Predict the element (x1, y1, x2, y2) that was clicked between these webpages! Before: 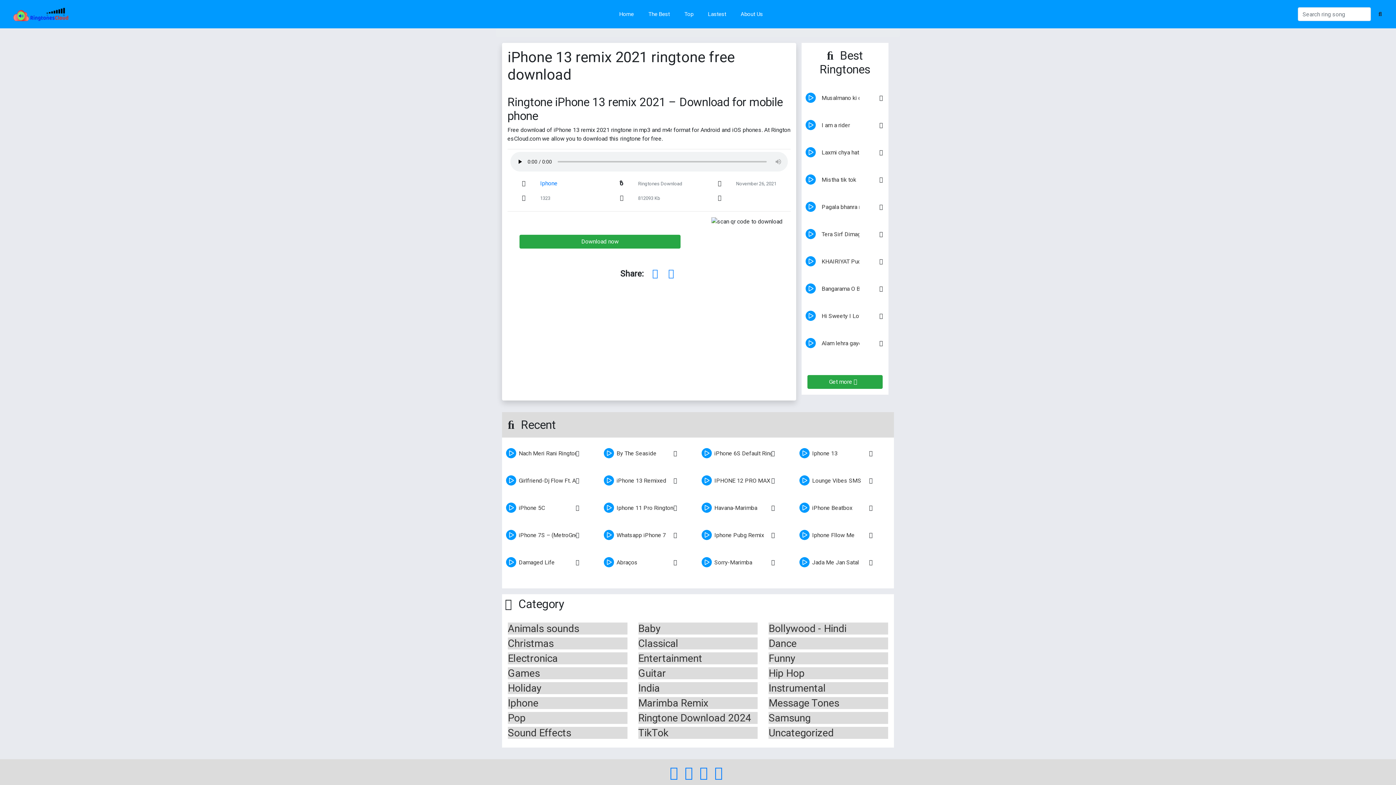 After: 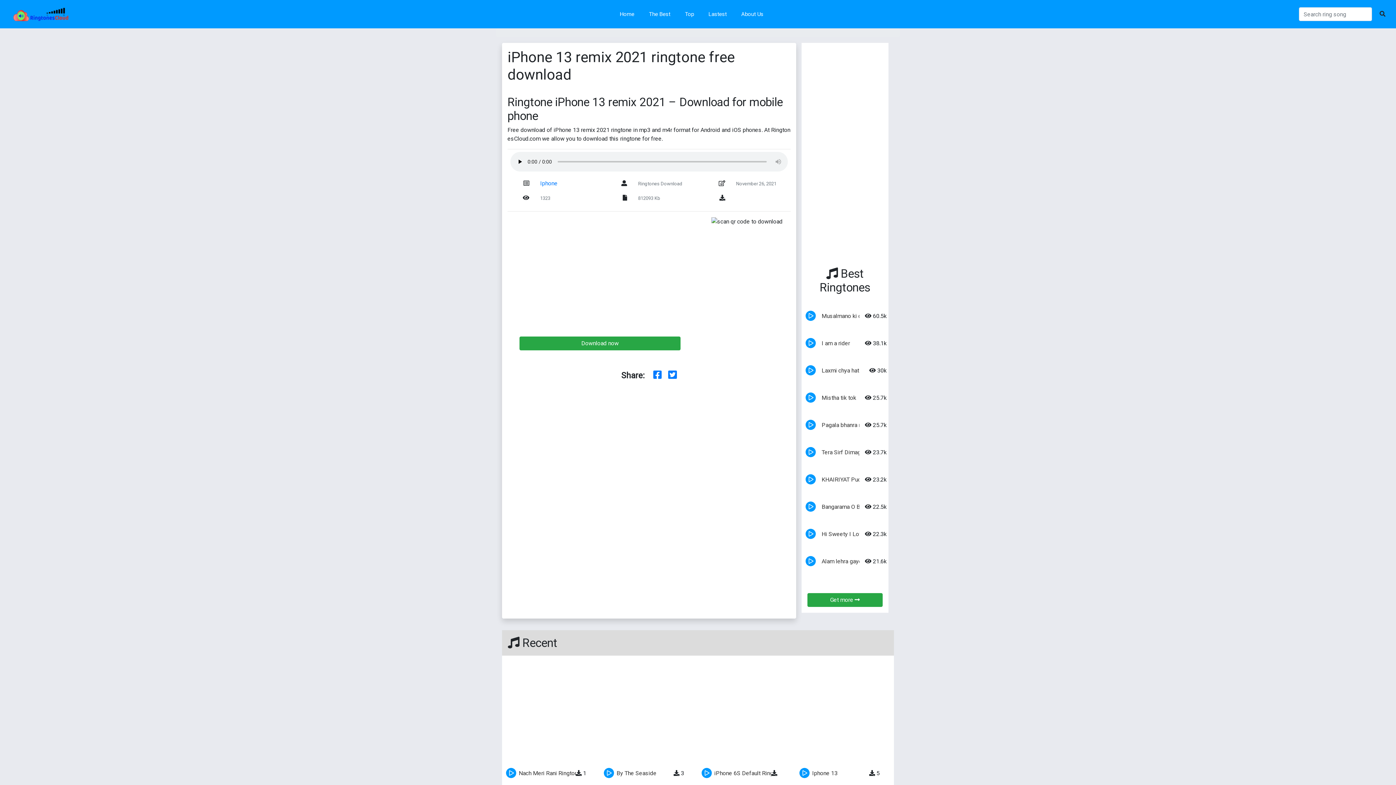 Action: label: play bbox: (589, 446, 616, 473)